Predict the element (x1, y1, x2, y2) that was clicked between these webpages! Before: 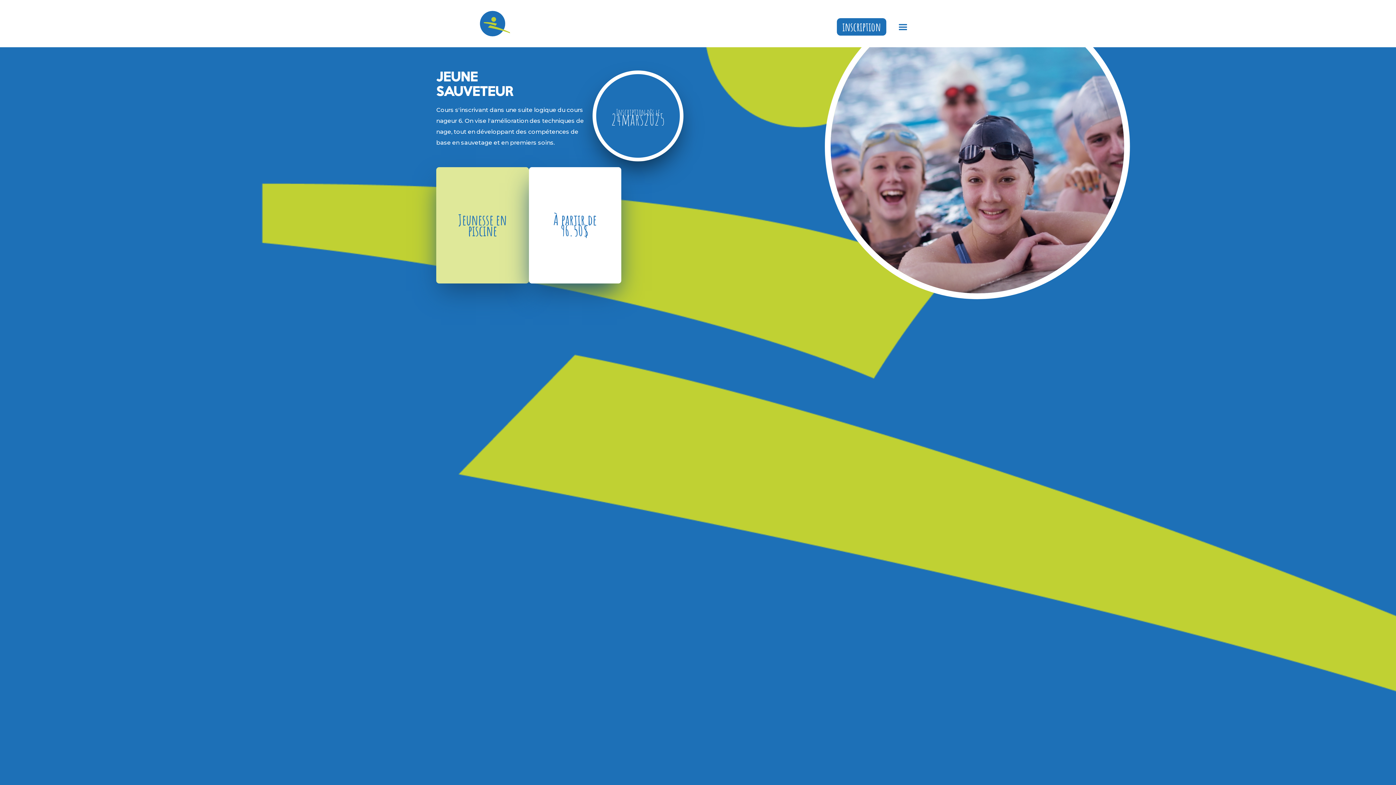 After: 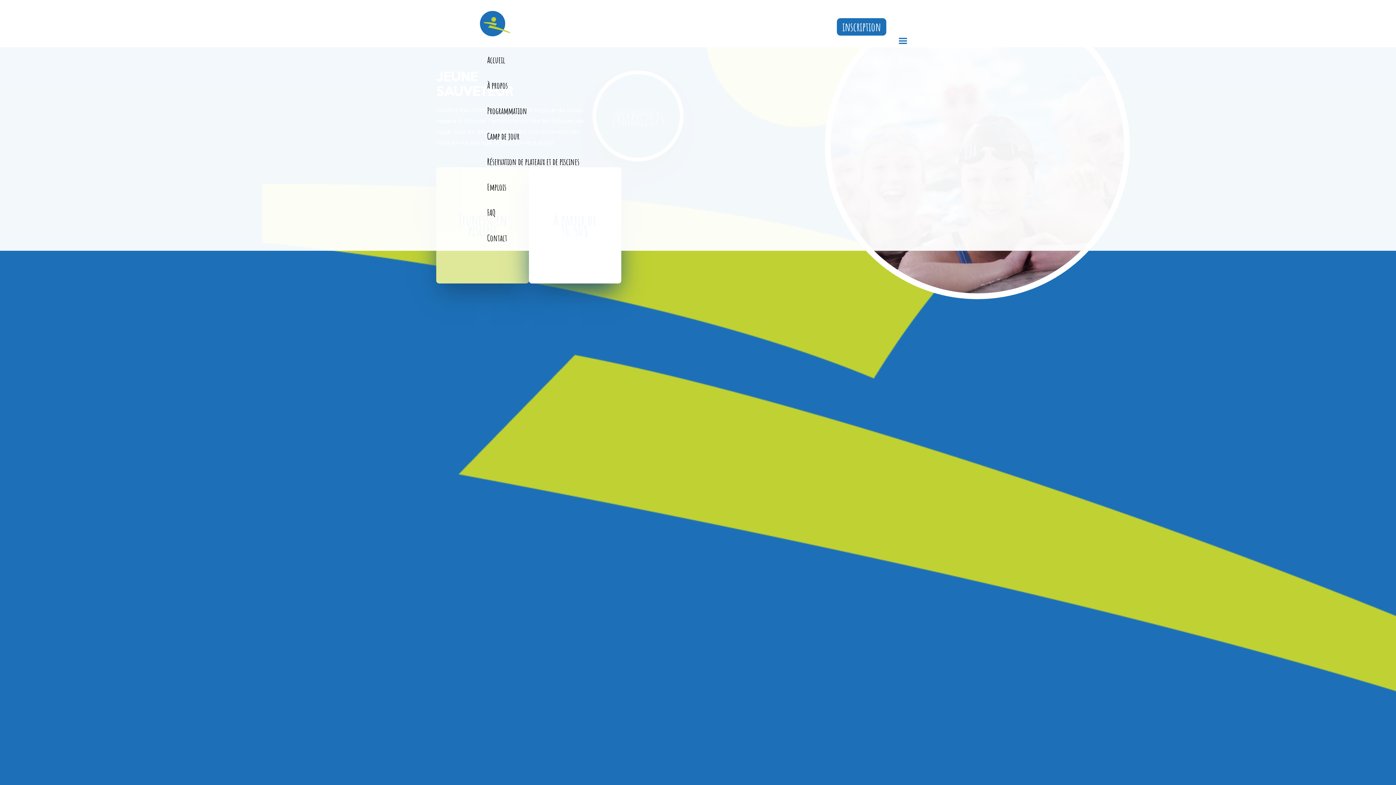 Action: bbox: (890, 7, 916, 47) label: menu